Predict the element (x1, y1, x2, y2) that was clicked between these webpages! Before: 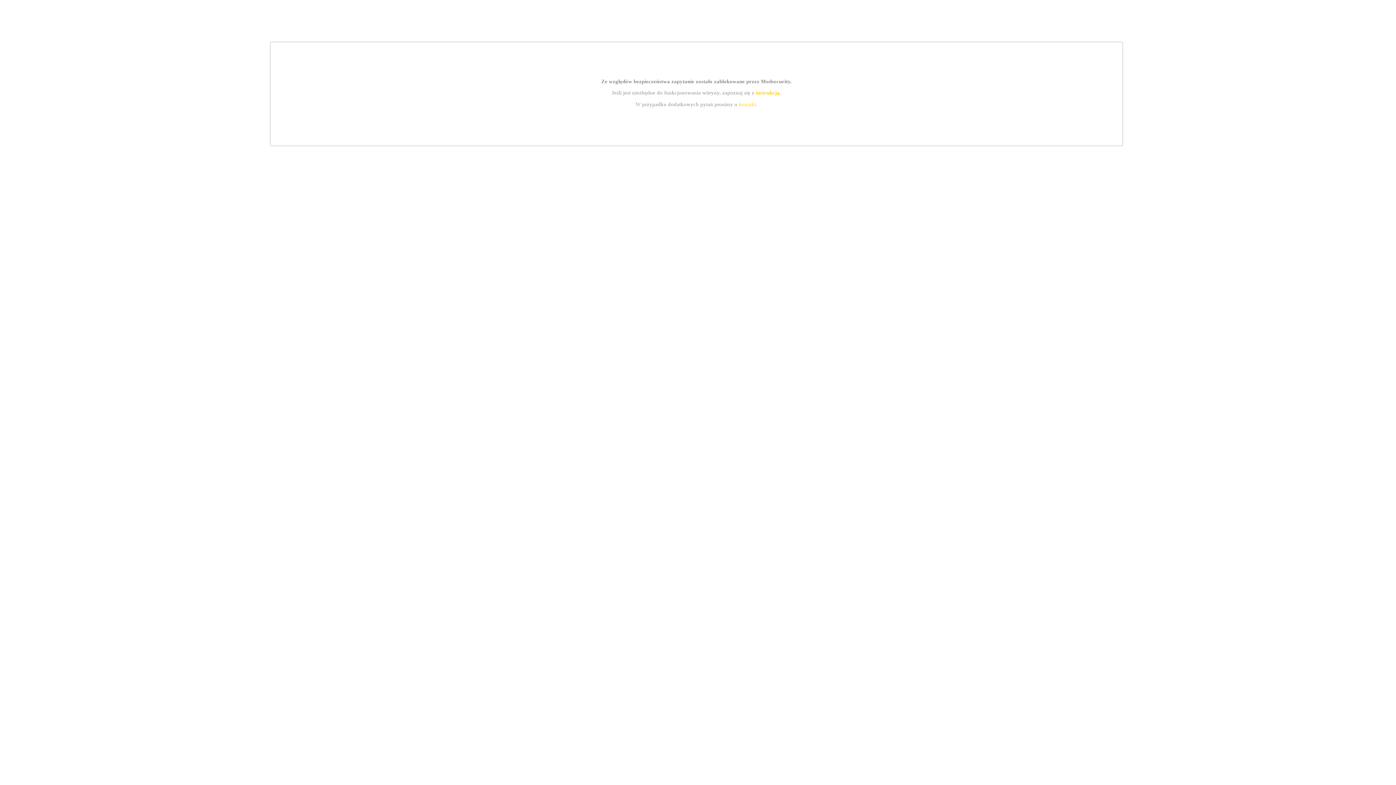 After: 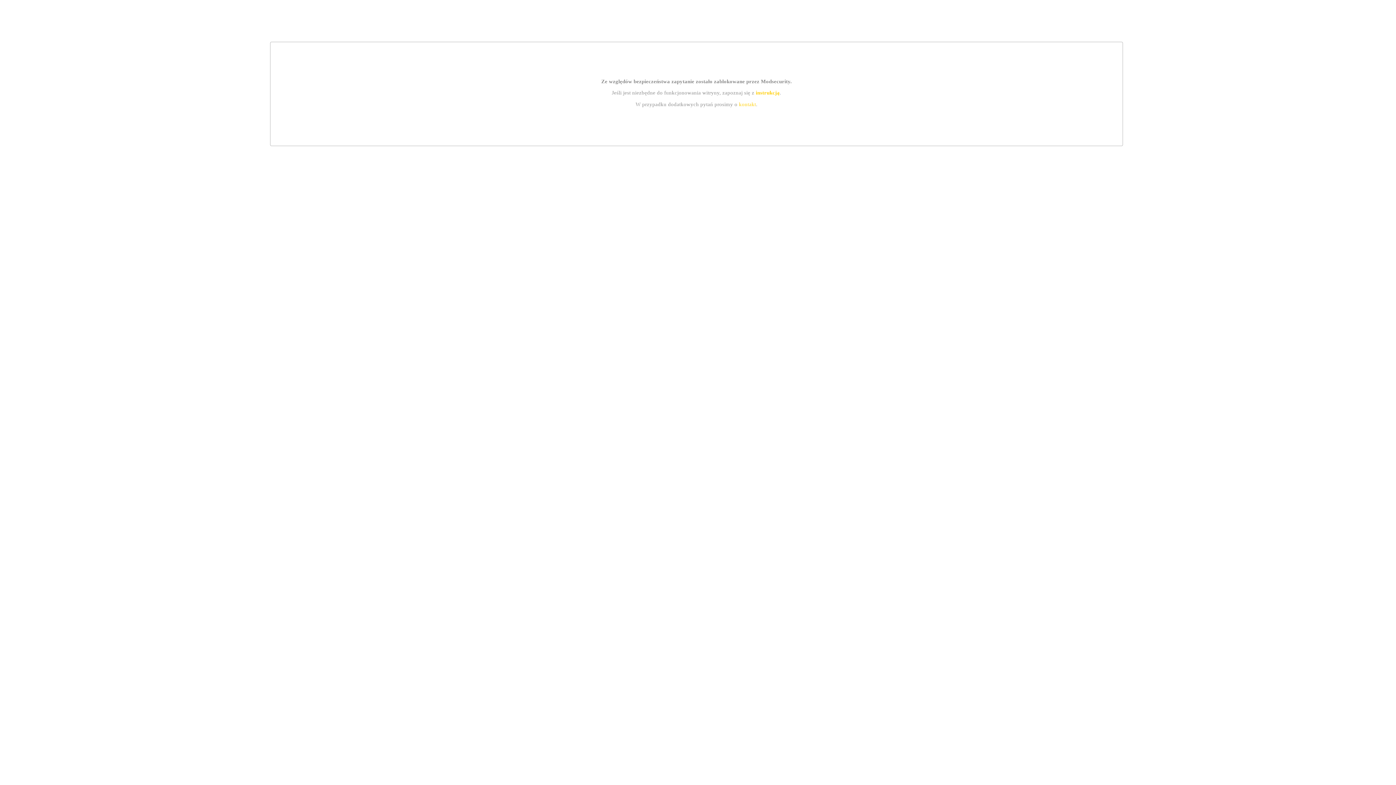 Action: bbox: (755, 89, 779, 95) label: instrukcją